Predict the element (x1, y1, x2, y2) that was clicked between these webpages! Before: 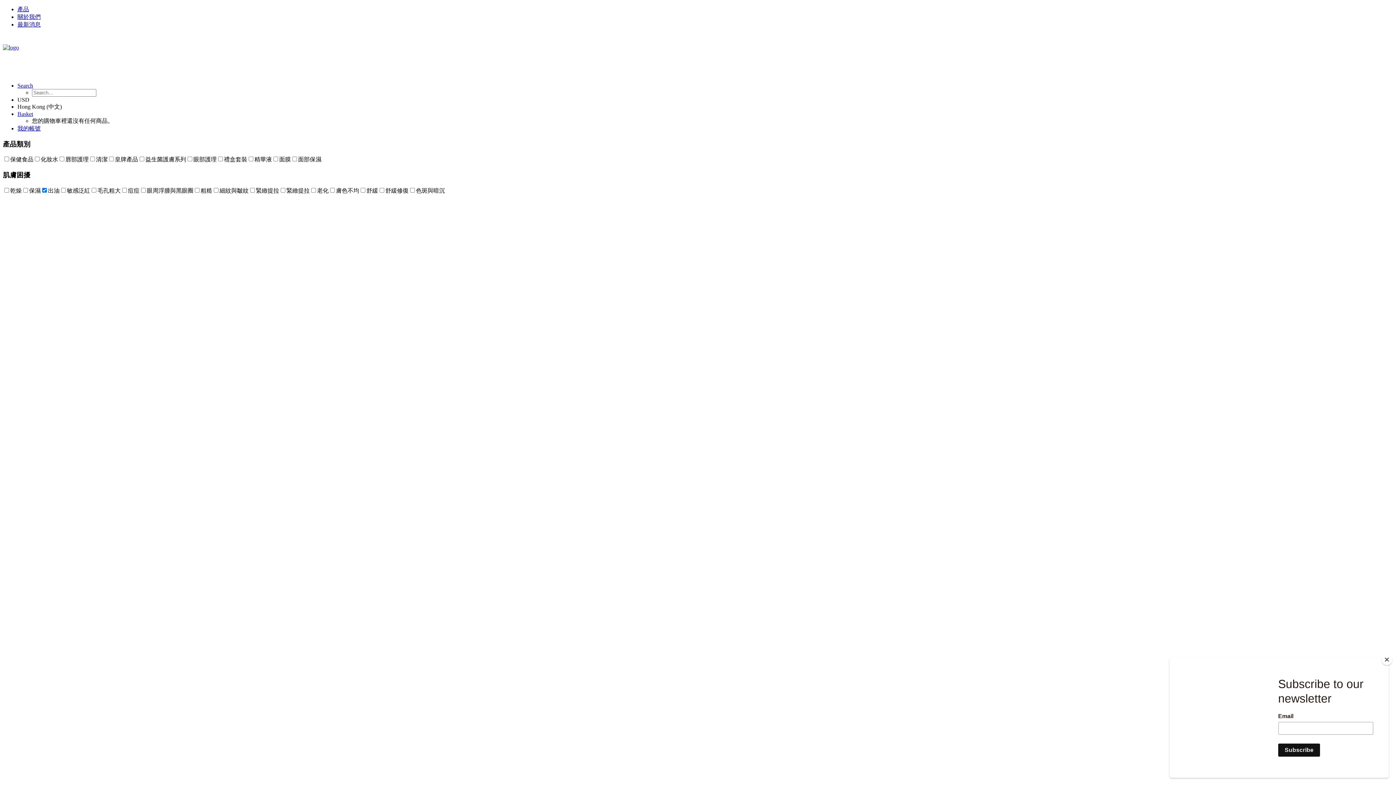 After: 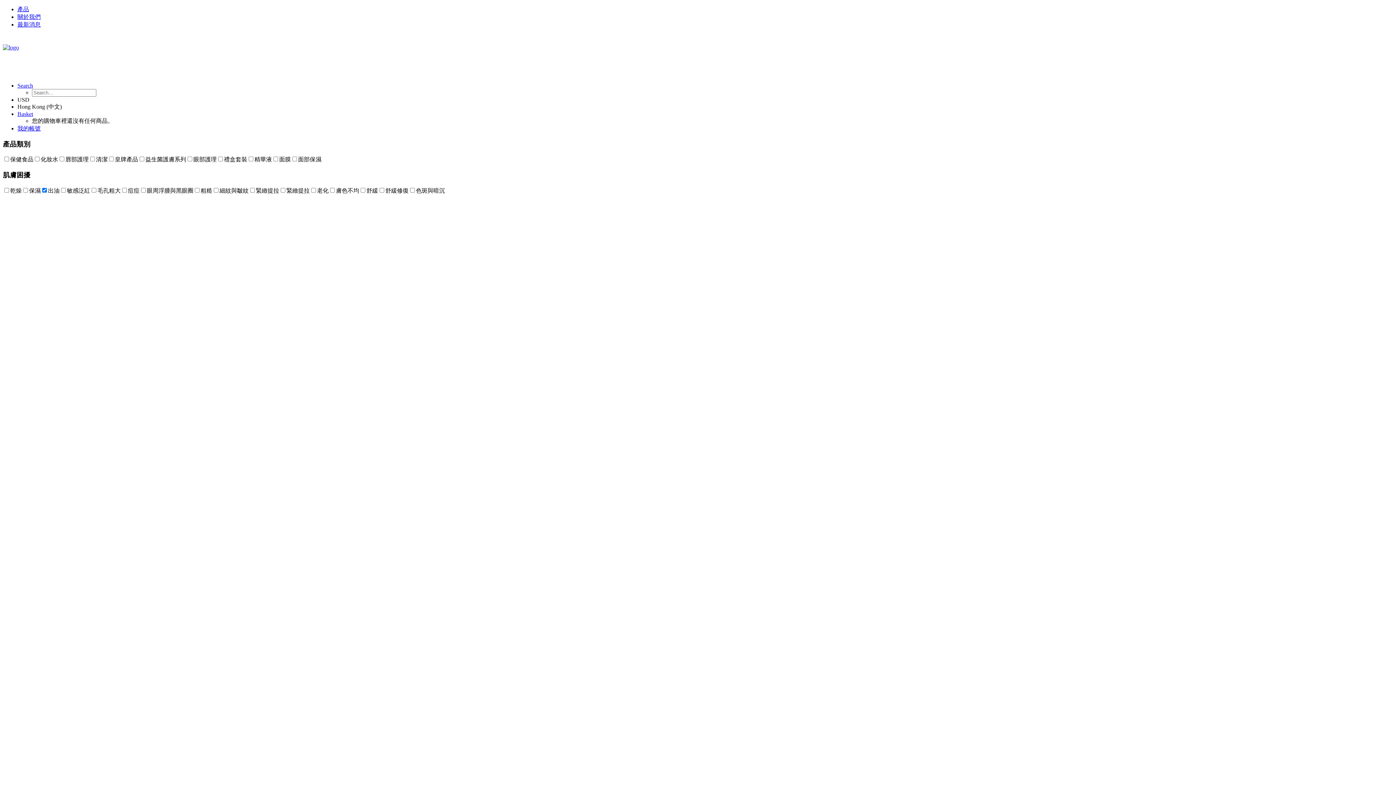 Action: label: Close bbox: (1381, 654, 1392, 665)